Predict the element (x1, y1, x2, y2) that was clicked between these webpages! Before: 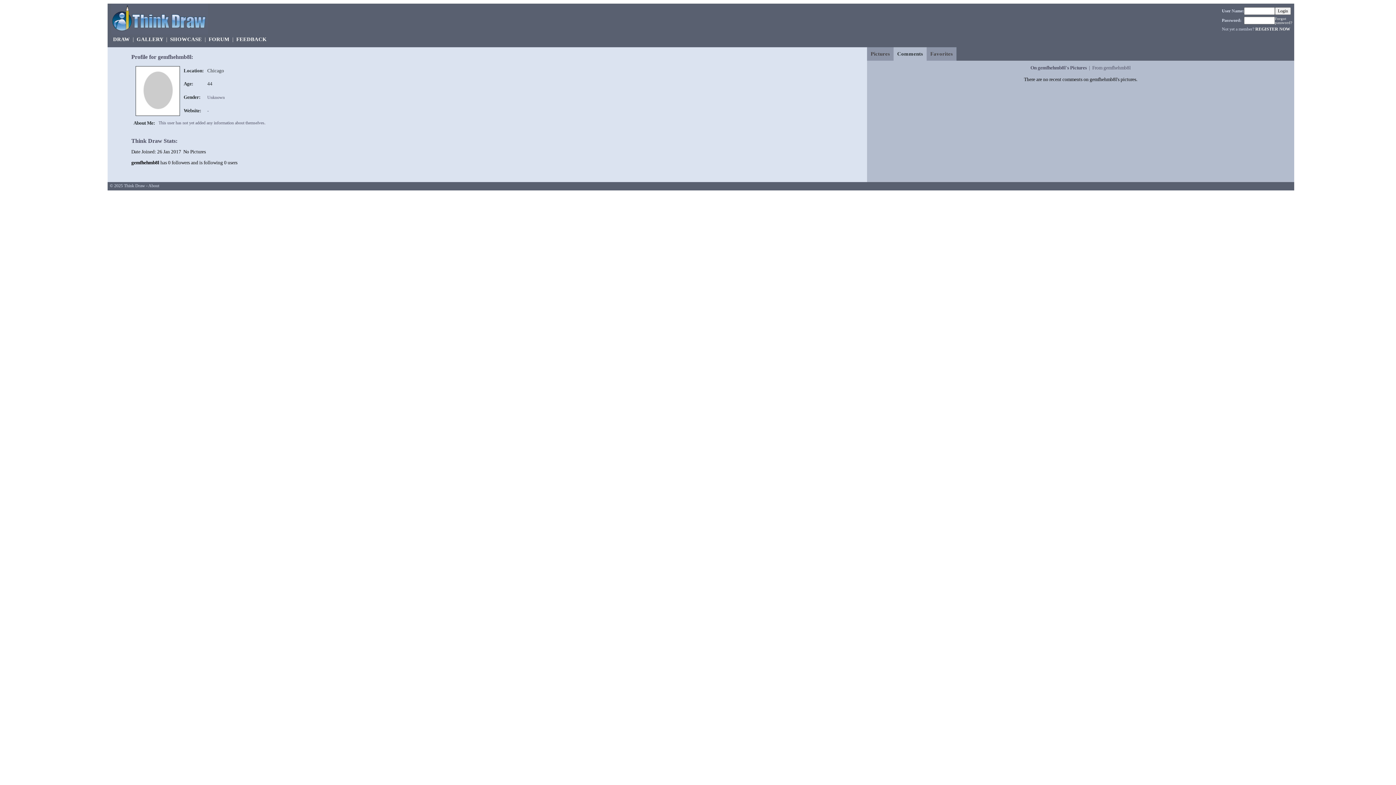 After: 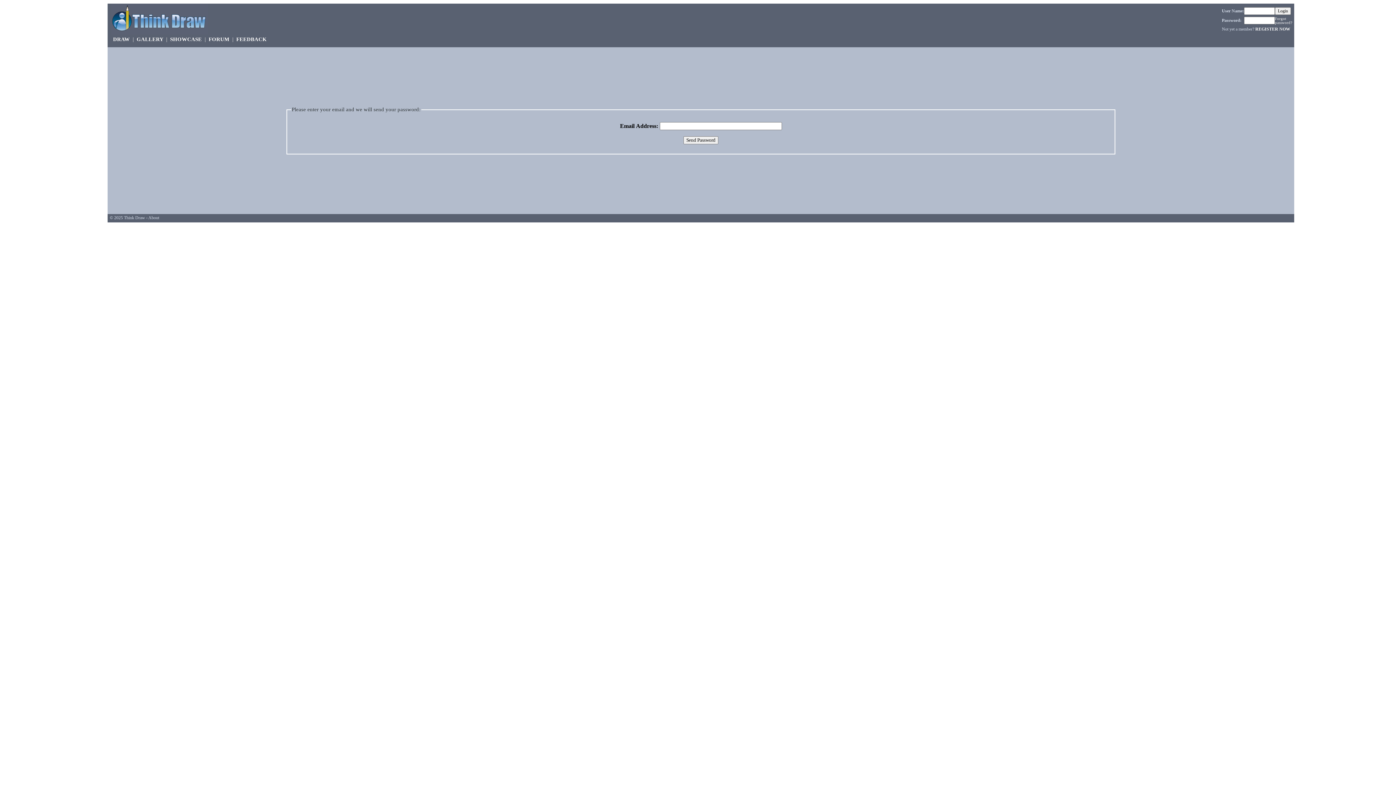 Action: bbox: (1275, 16, 1292, 24) label: Forgot password?